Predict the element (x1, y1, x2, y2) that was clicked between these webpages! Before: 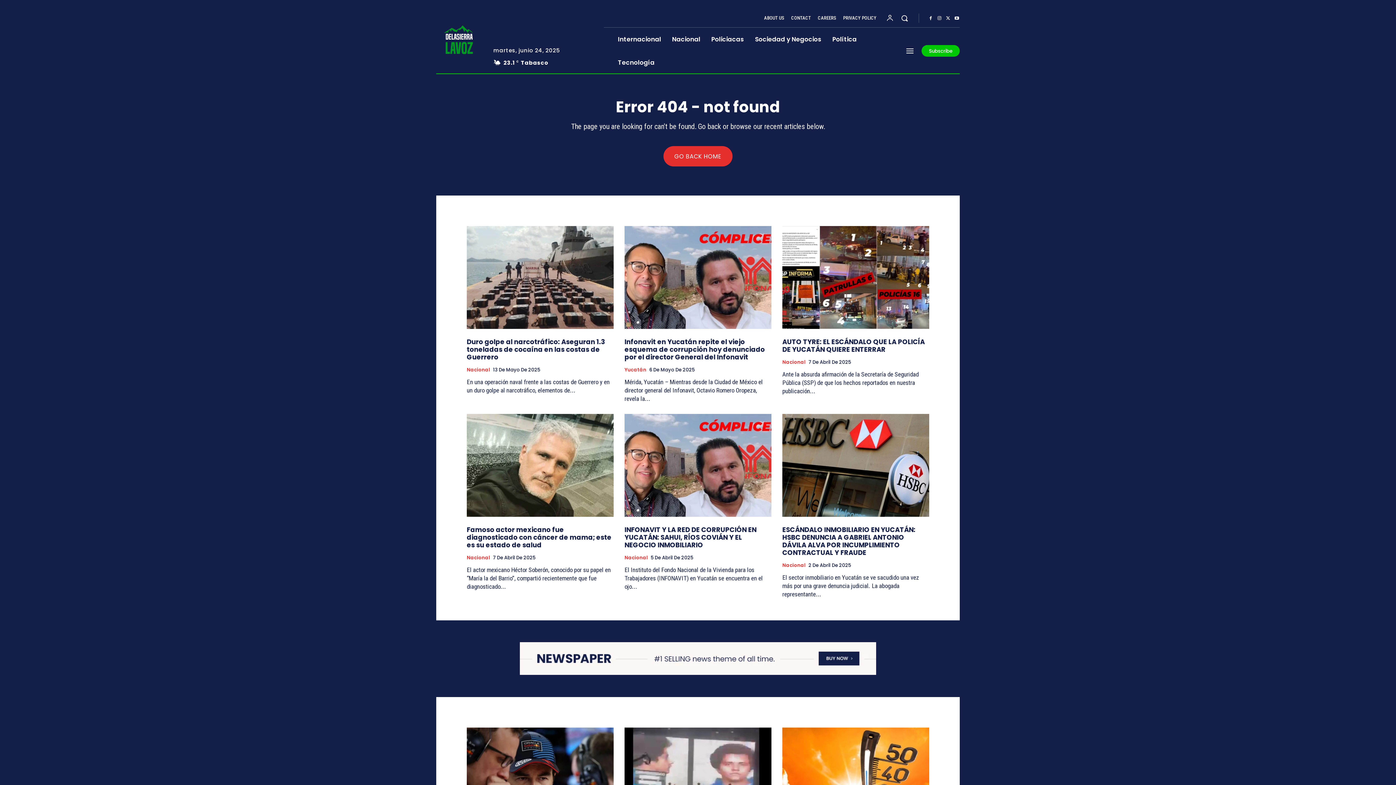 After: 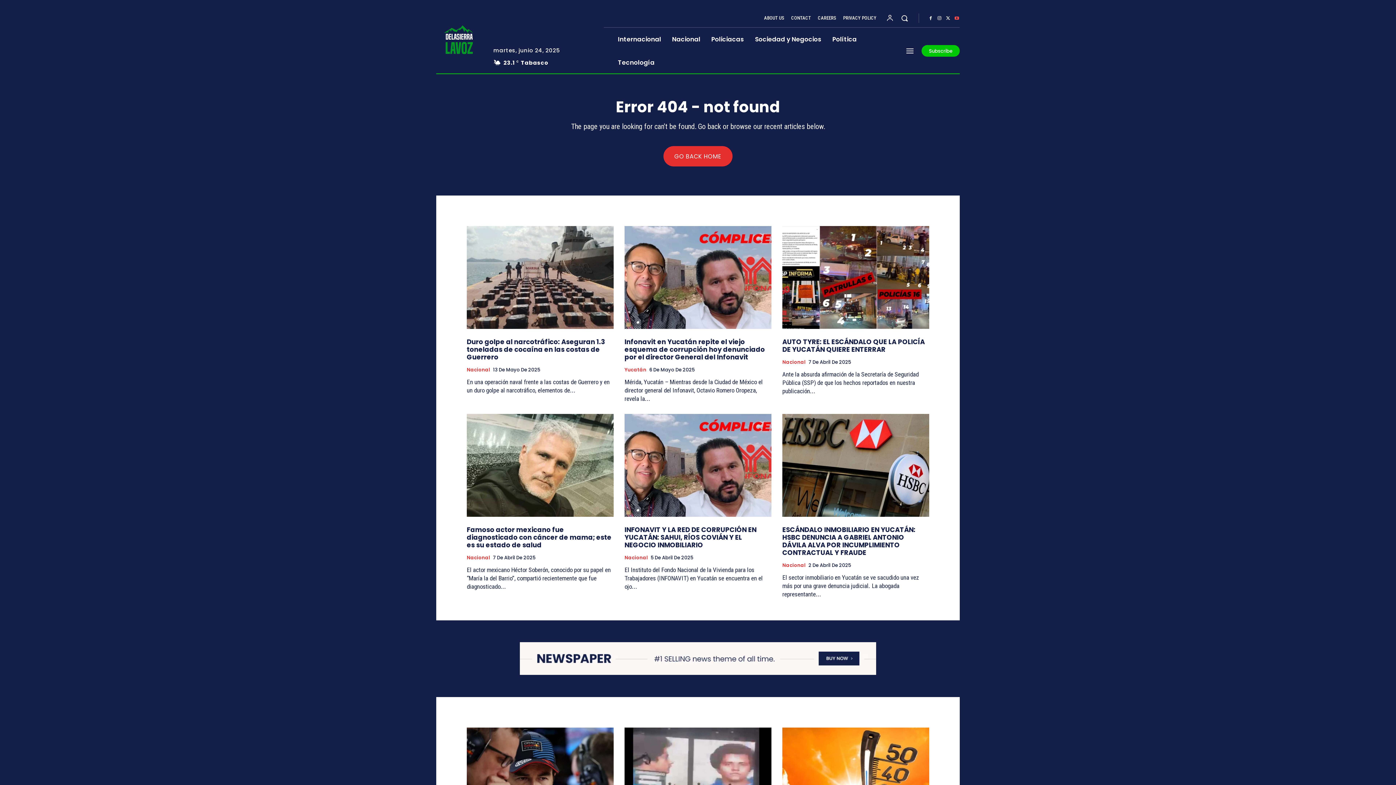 Action: bbox: (952, 14, 961, 22)